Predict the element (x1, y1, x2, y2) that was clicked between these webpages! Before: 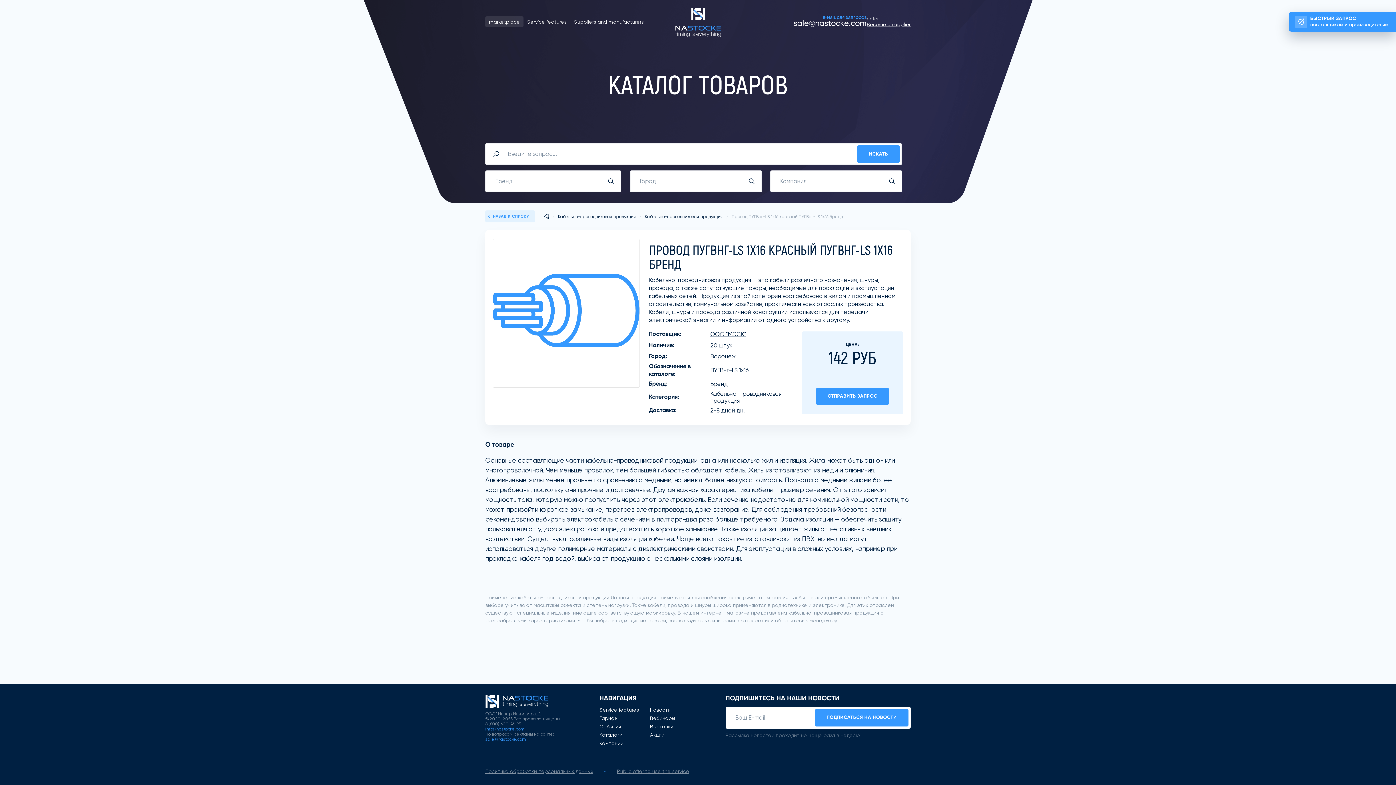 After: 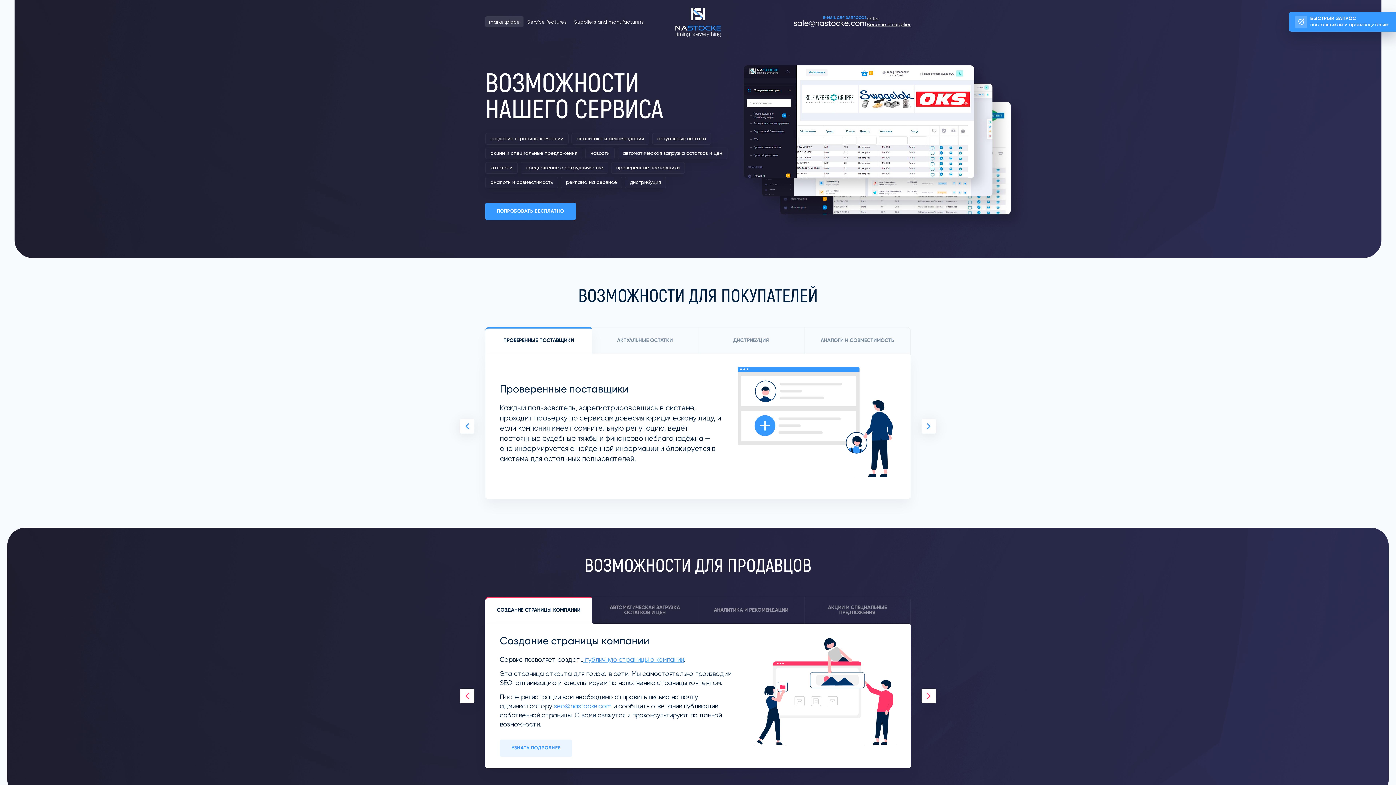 Action: label: Service features bbox: (523, 16, 570, 27)